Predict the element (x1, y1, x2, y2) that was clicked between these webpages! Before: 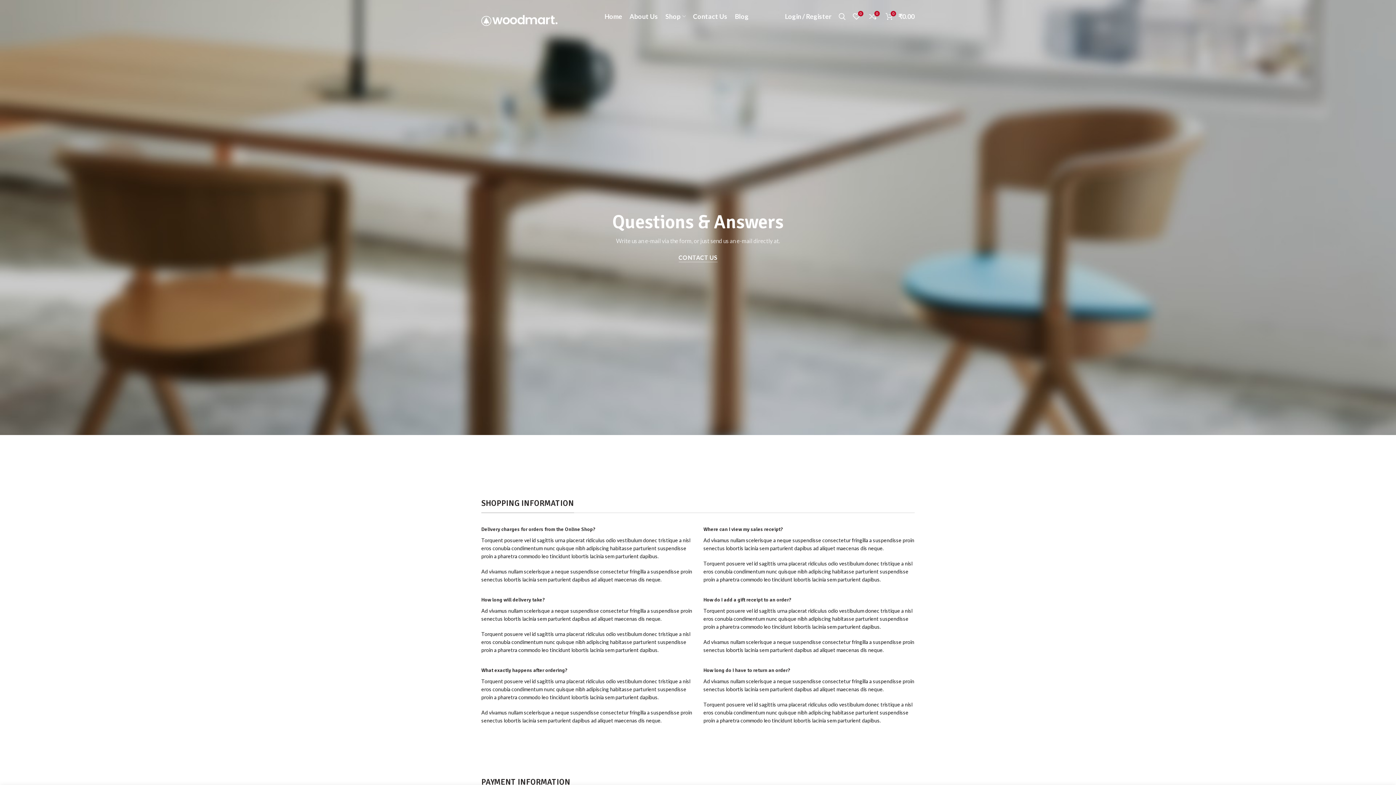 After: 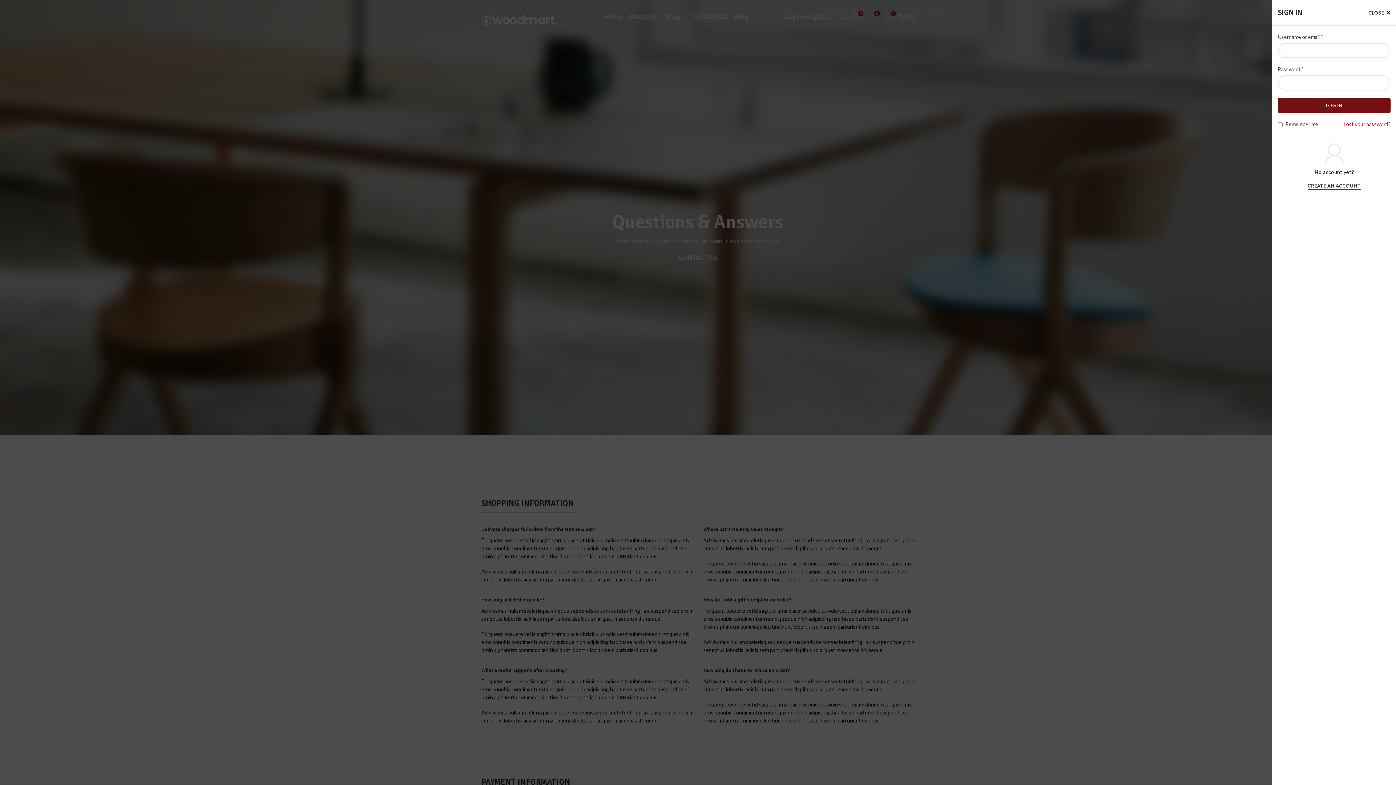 Action: label: Login / Register bbox: (781, 9, 835, 23)